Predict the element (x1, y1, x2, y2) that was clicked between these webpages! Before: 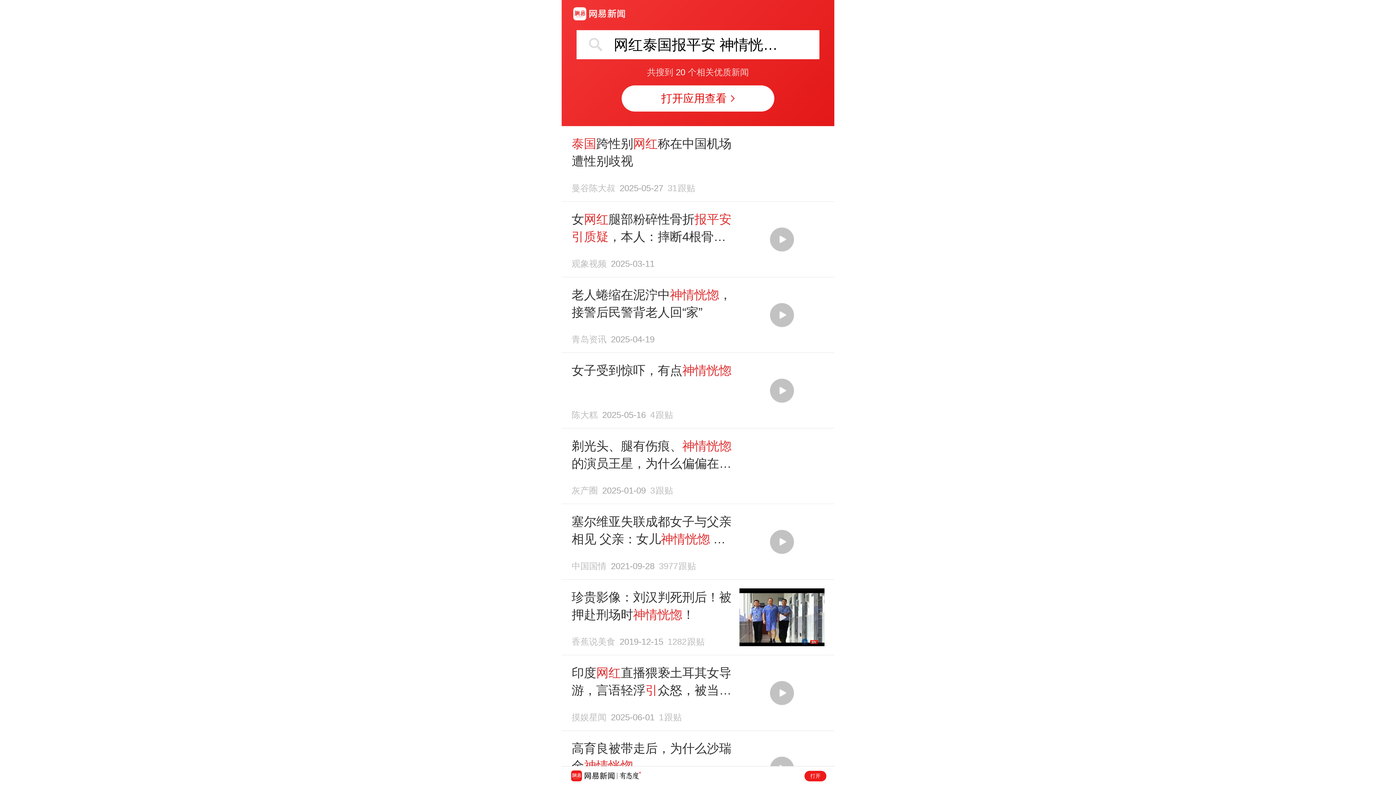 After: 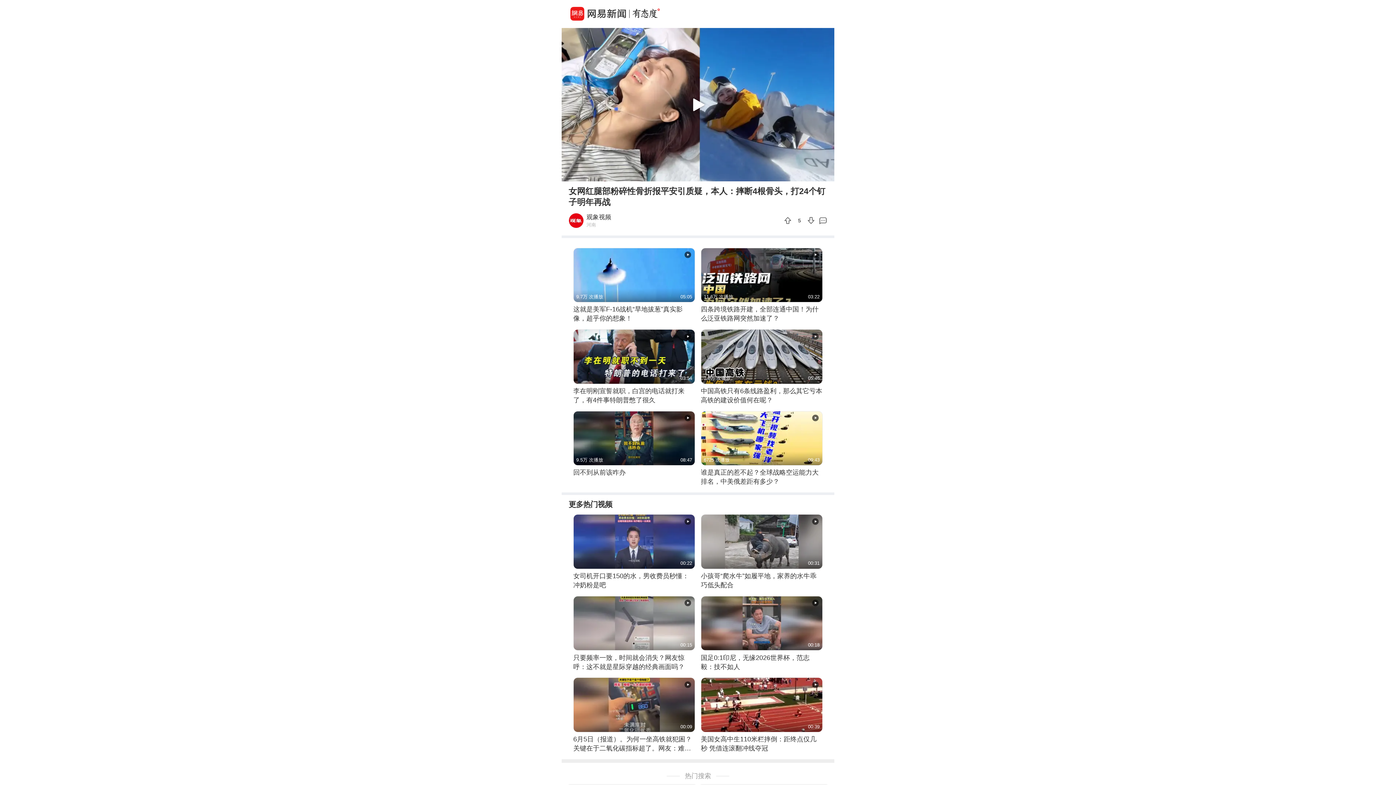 Action: label: 女网红腿部粉碎性骨折报平安引质疑，本人：摔断4根骨头，打24个钉子明年再战
观象视频2025-03-11 bbox: (569, 210, 826, 268)